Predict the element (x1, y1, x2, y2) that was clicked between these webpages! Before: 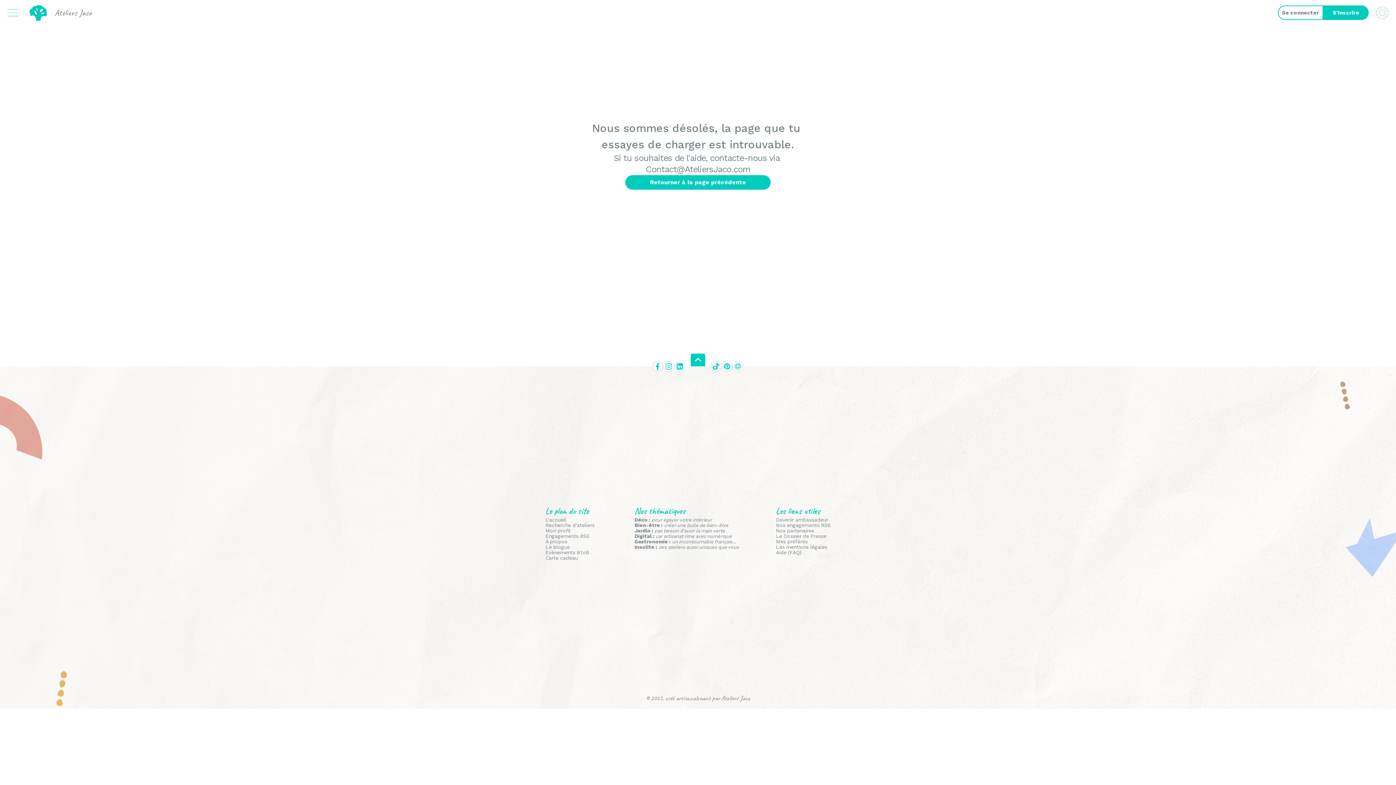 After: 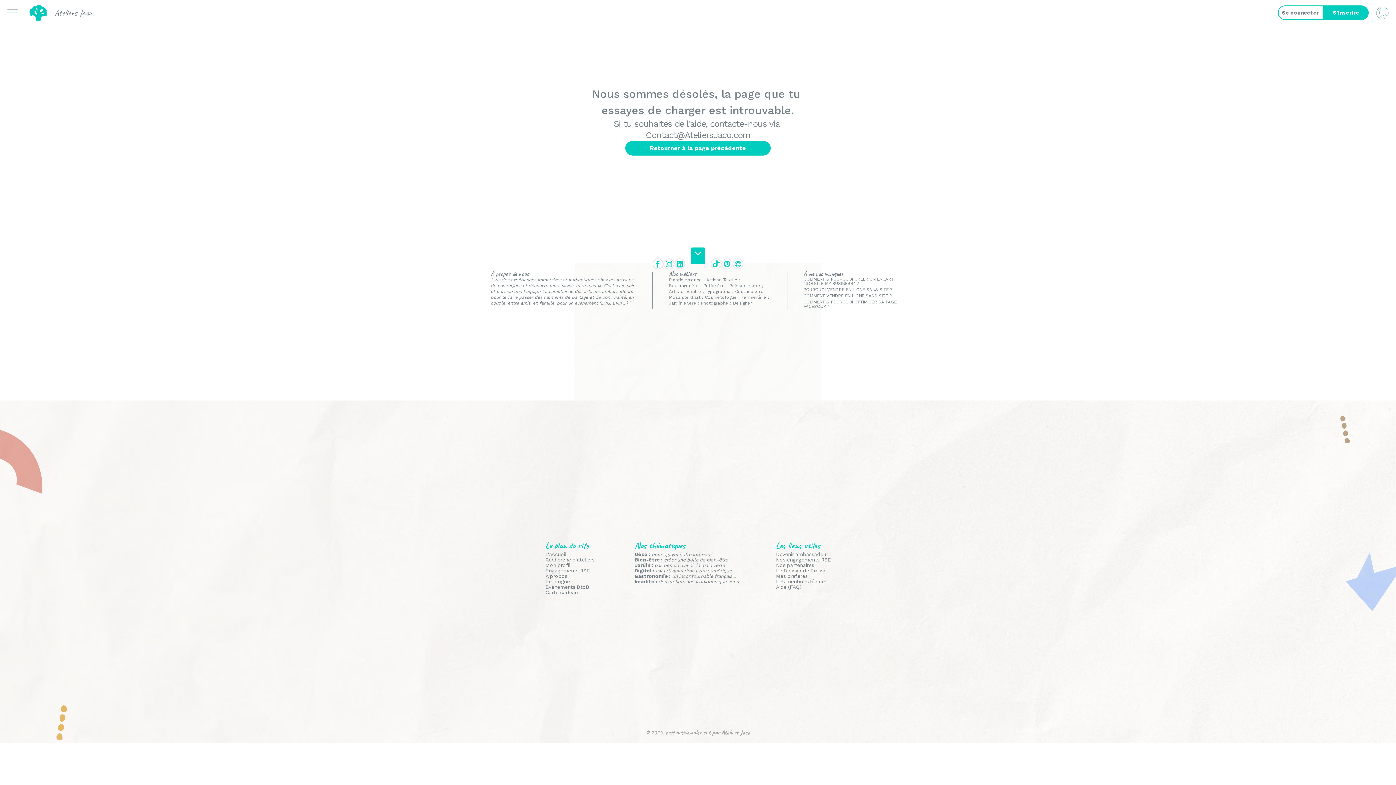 Action: bbox: (690, 353, 705, 364)